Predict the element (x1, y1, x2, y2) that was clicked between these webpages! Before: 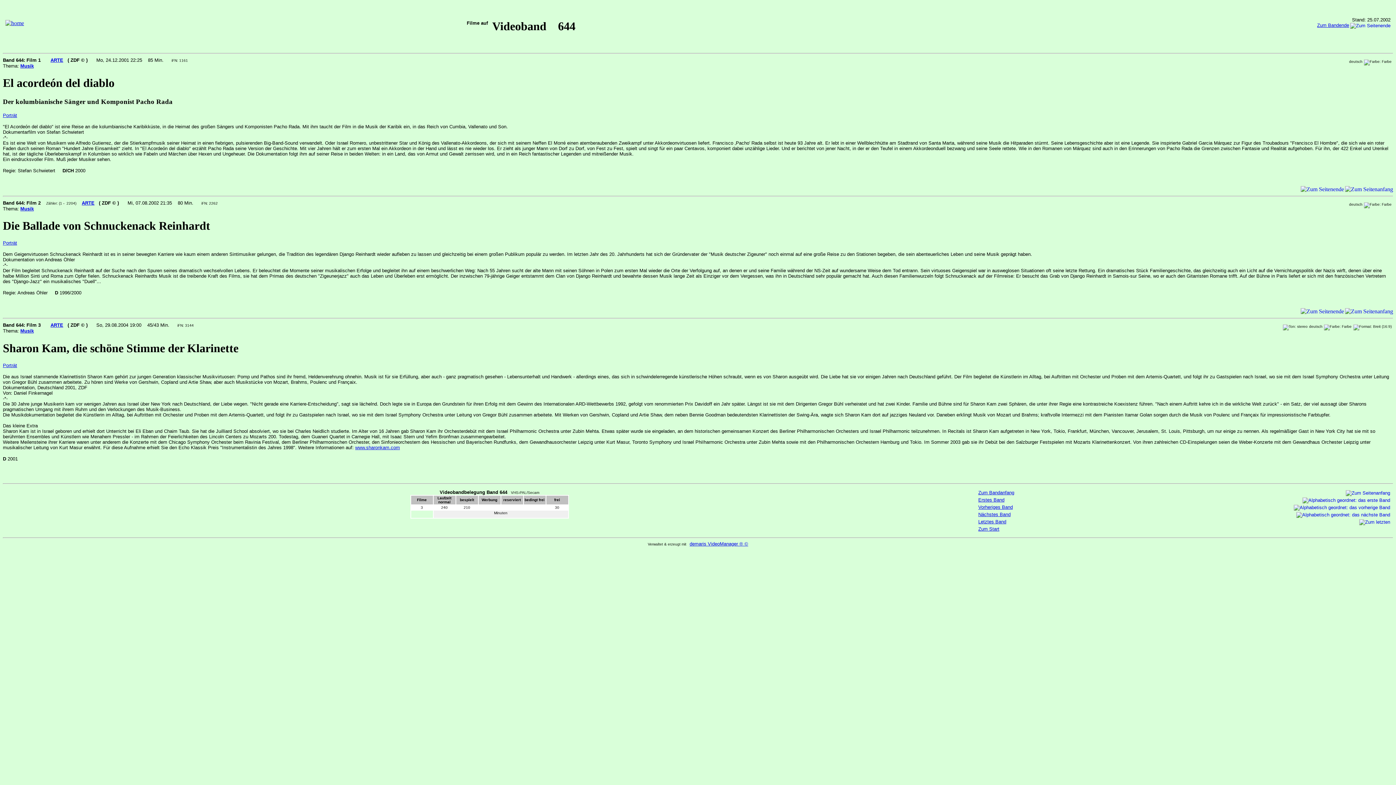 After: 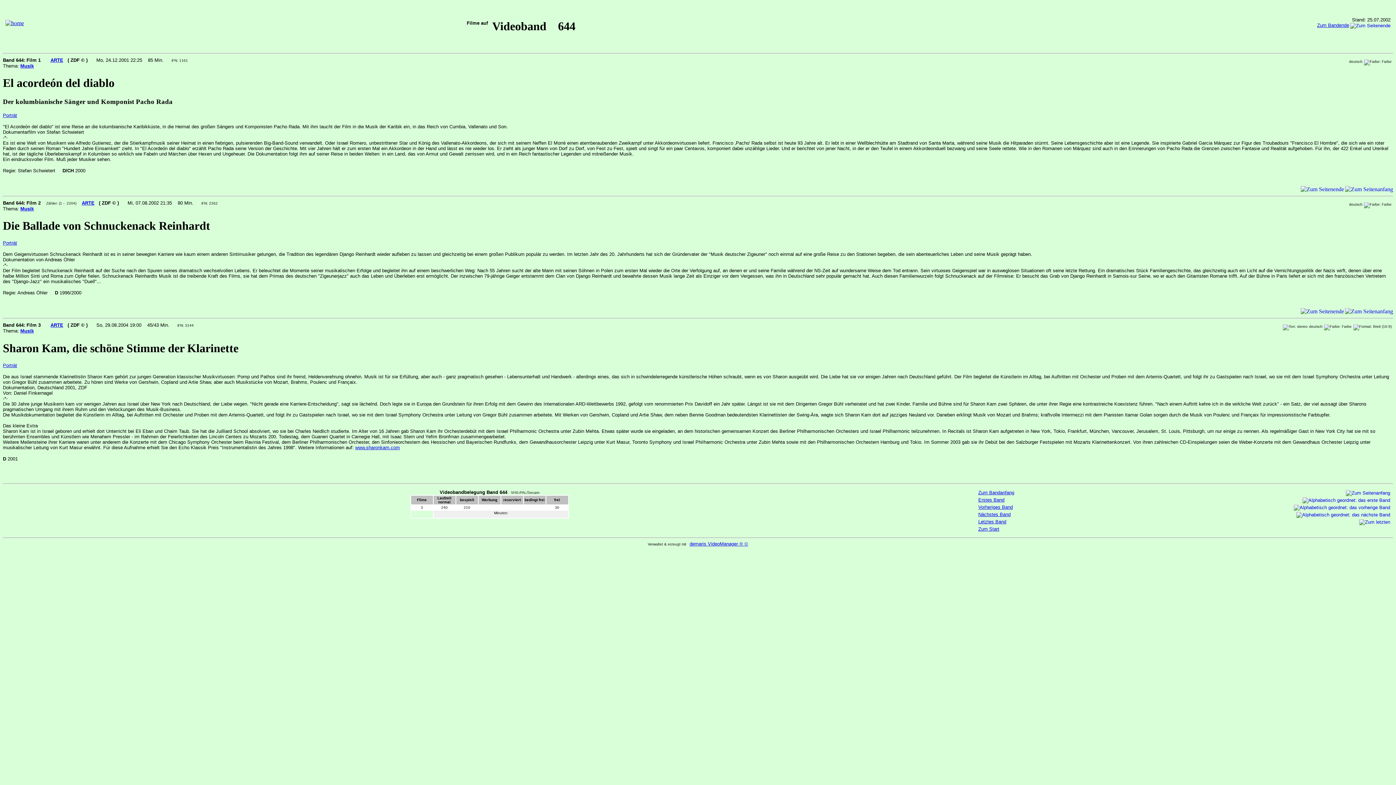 Action: bbox: (81, 200, 94, 205) label: ARTE